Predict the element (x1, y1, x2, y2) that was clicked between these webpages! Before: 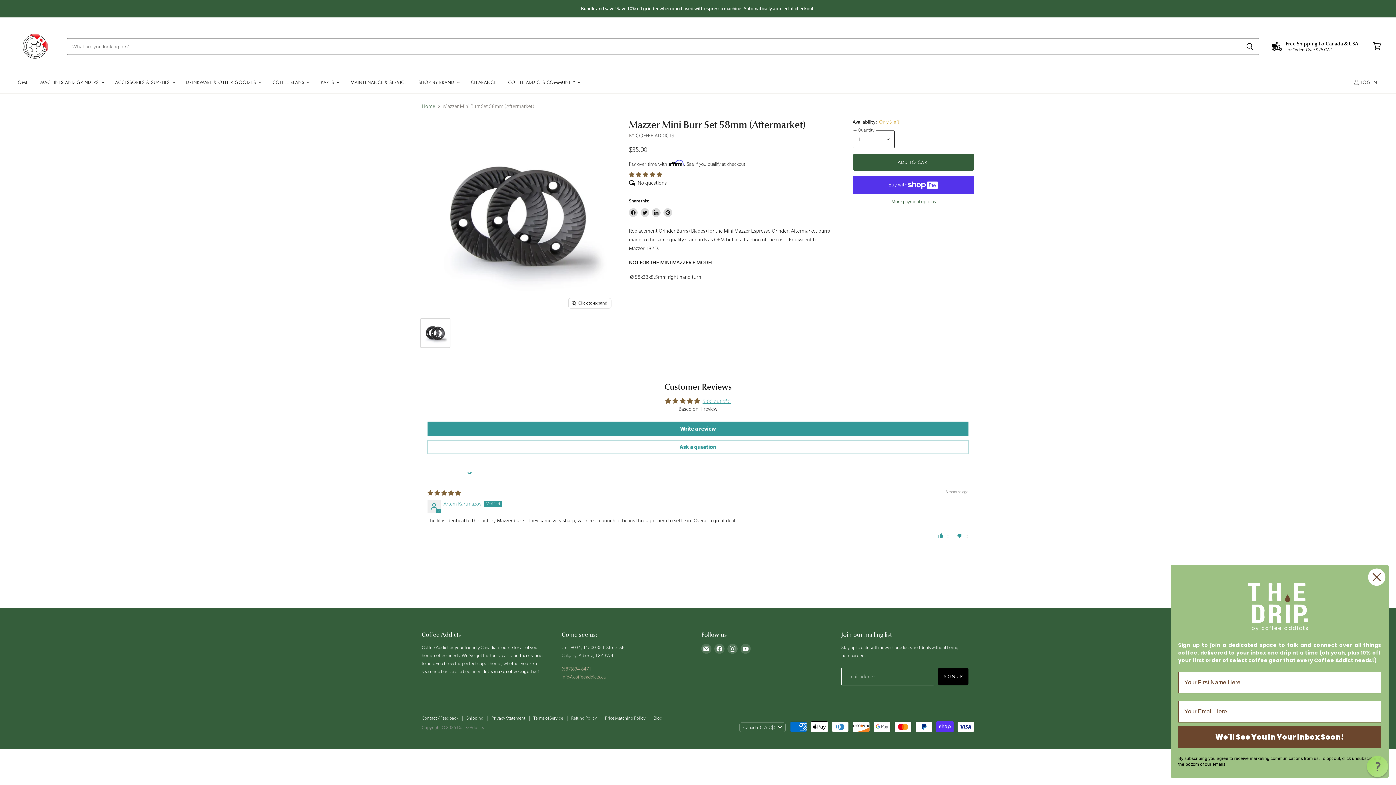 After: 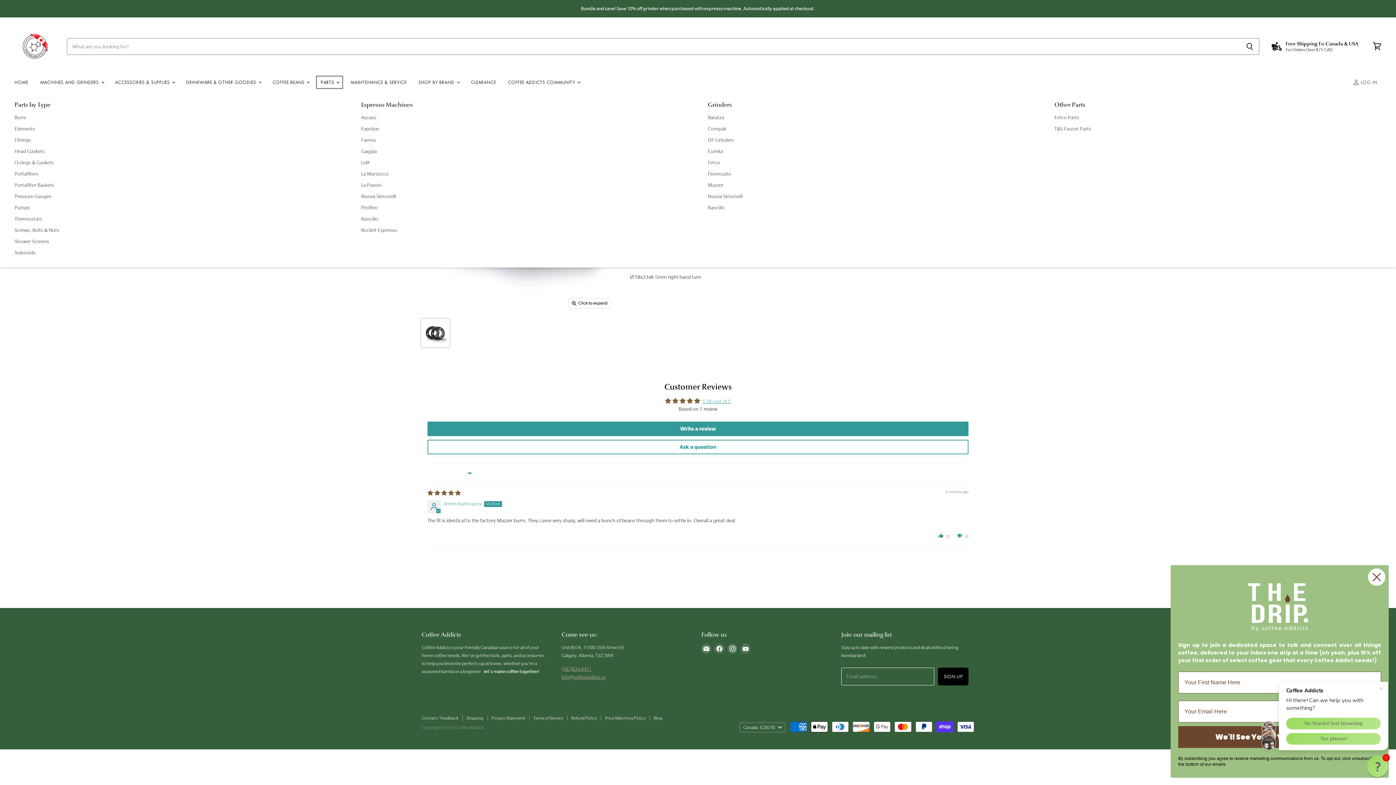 Action: bbox: (315, 74, 344, 89) label: PARTS 